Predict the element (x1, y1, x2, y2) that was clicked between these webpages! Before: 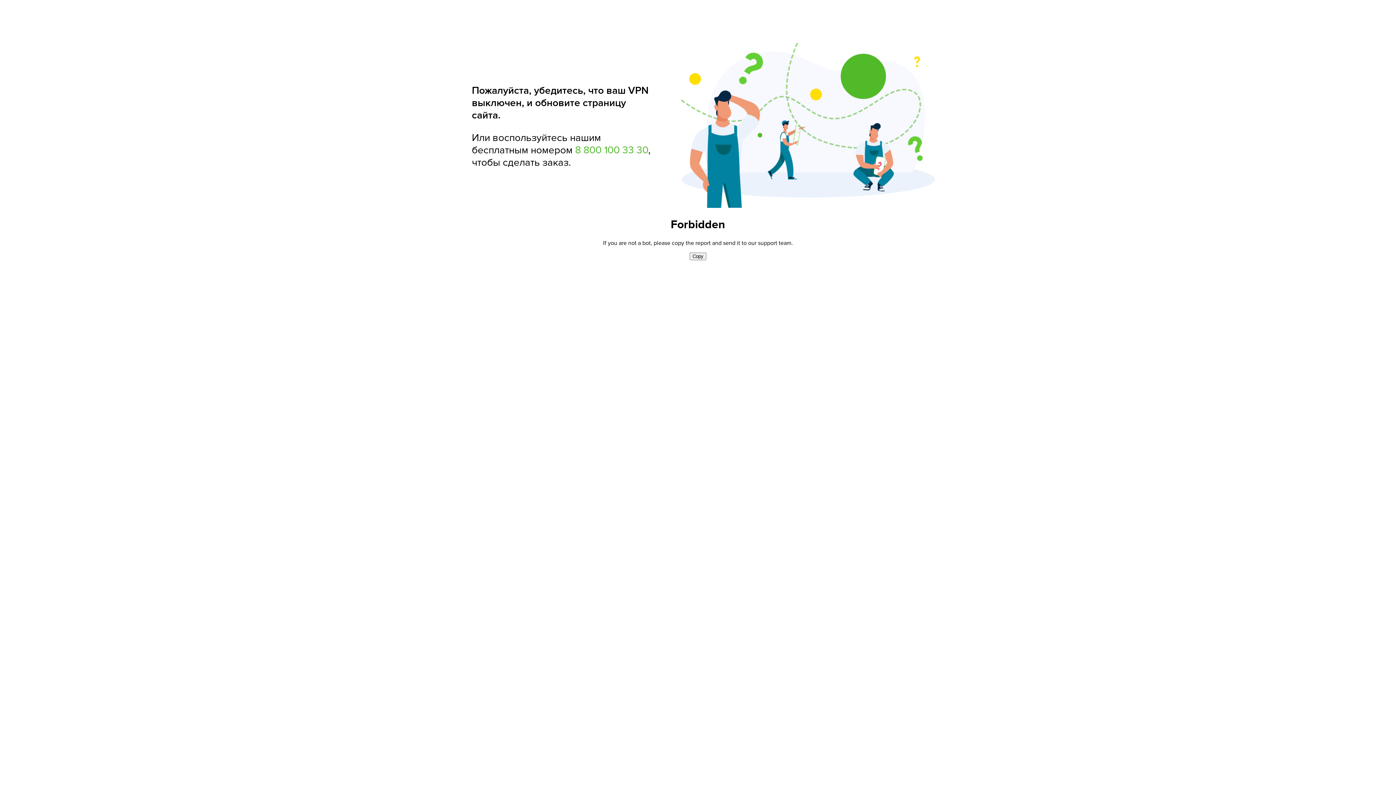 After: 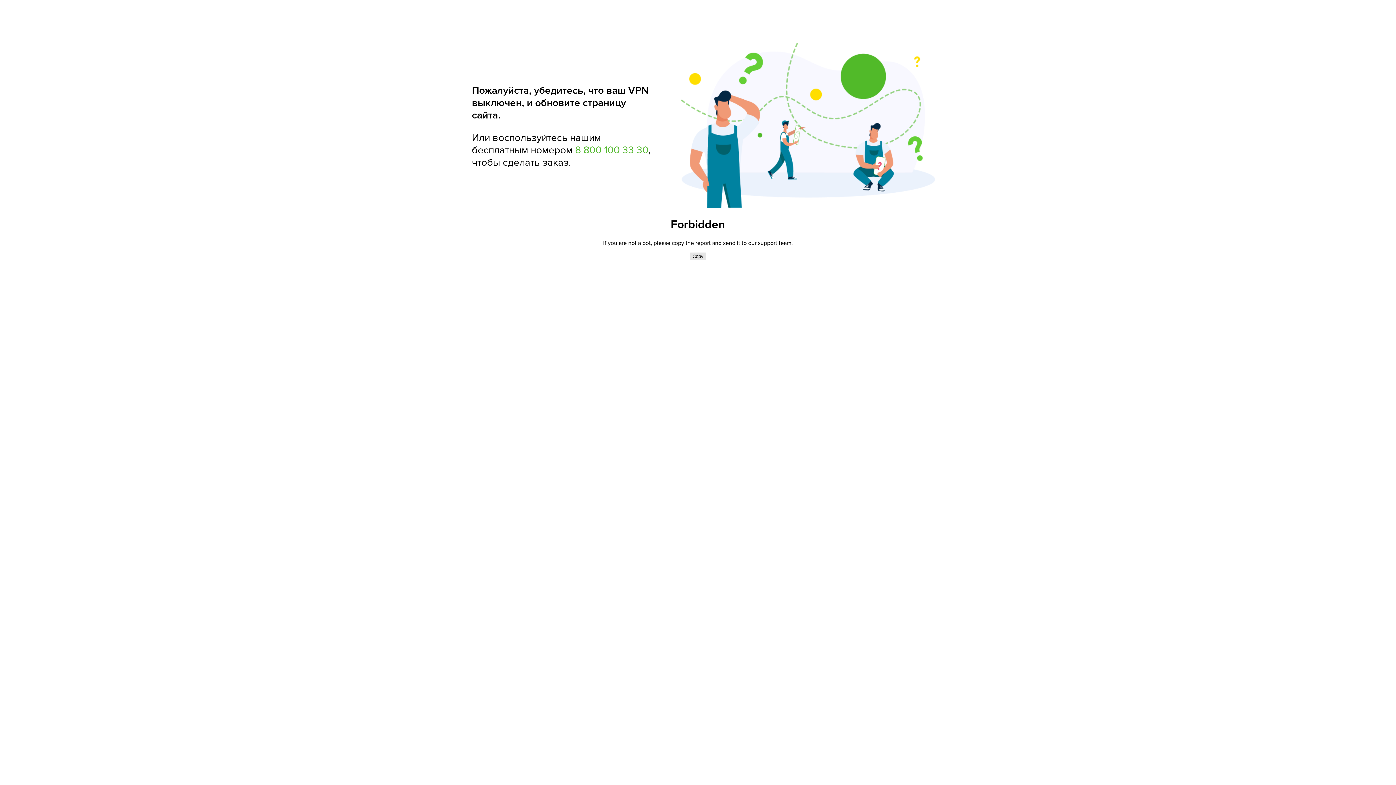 Action: label: Copy bbox: (689, 252, 706, 260)